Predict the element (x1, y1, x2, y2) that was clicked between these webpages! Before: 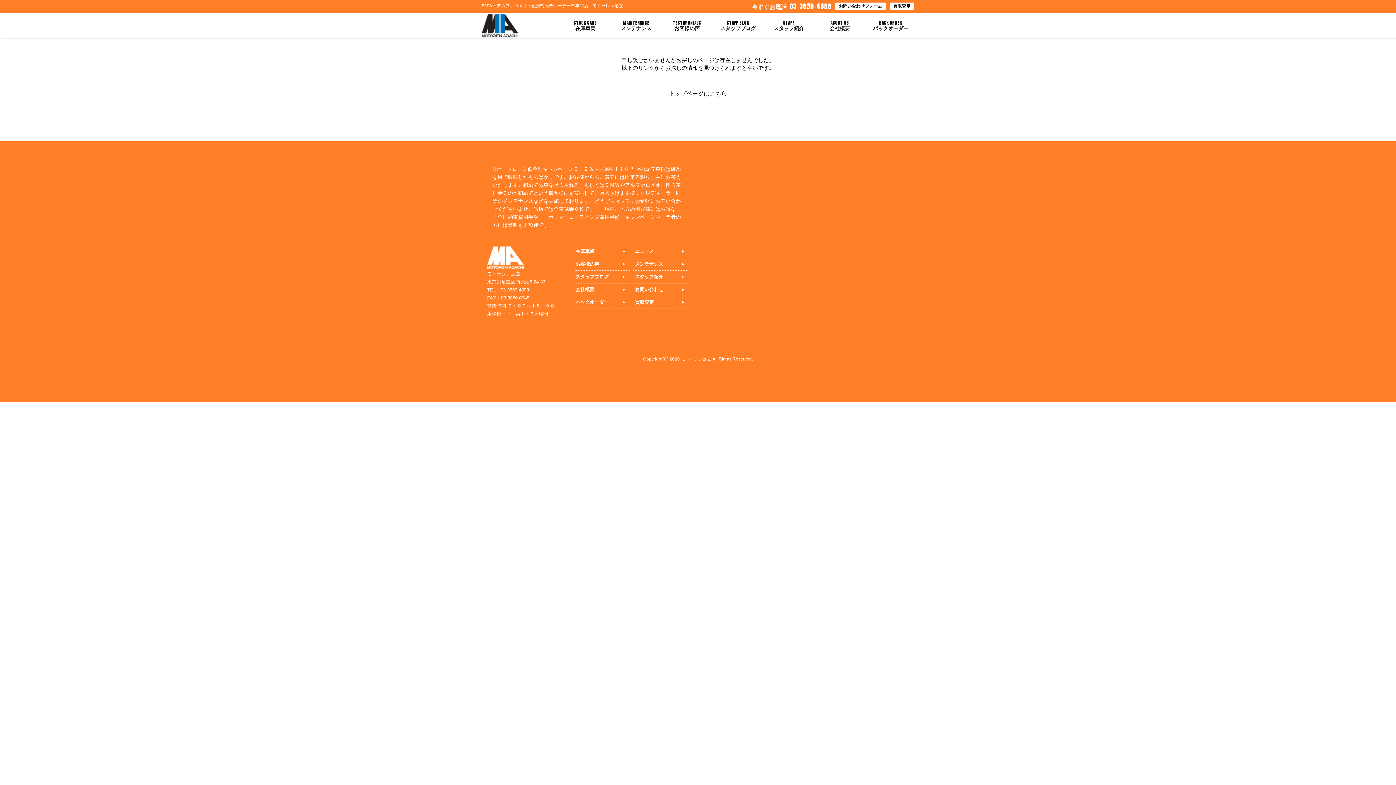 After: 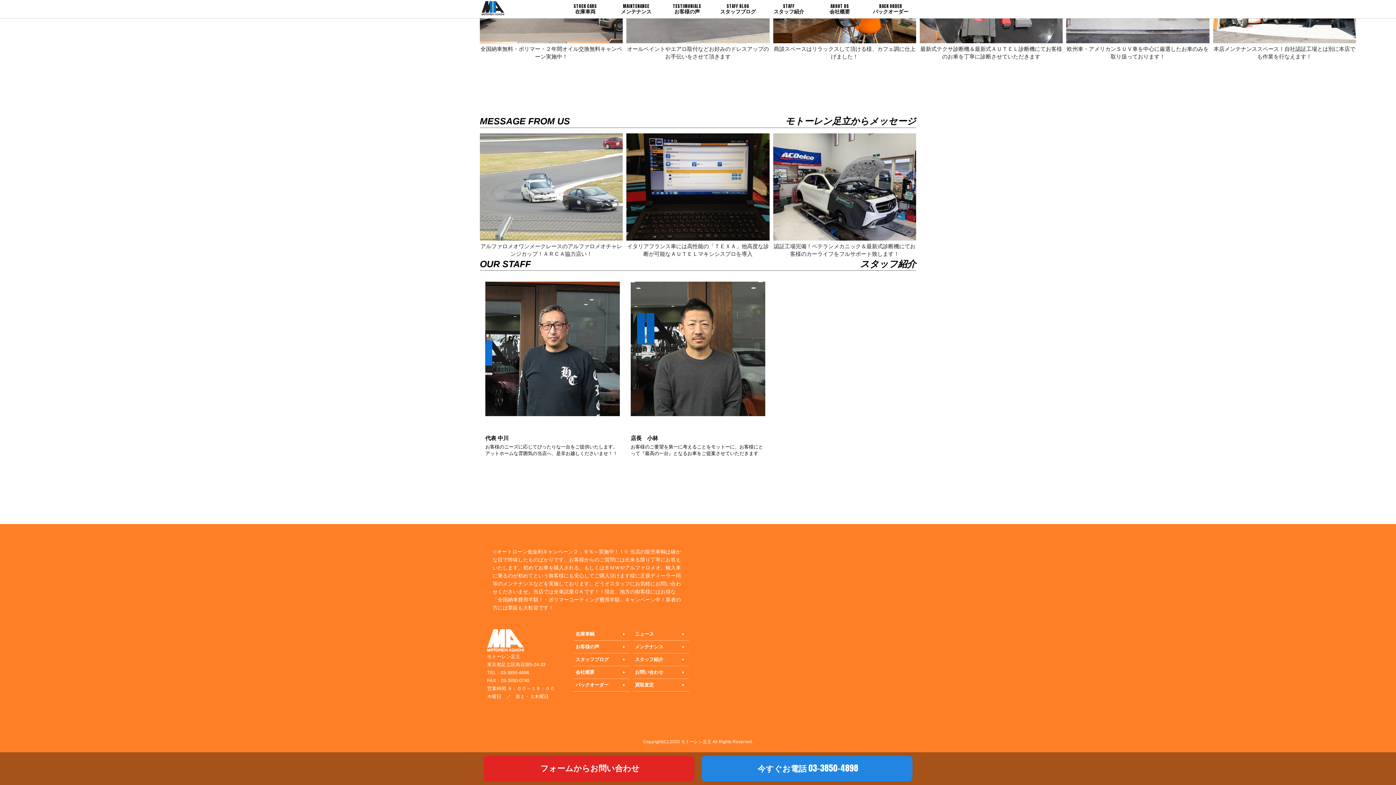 Action: bbox: (763, 13, 814, 38) label: STAFF
スタッフ紹介